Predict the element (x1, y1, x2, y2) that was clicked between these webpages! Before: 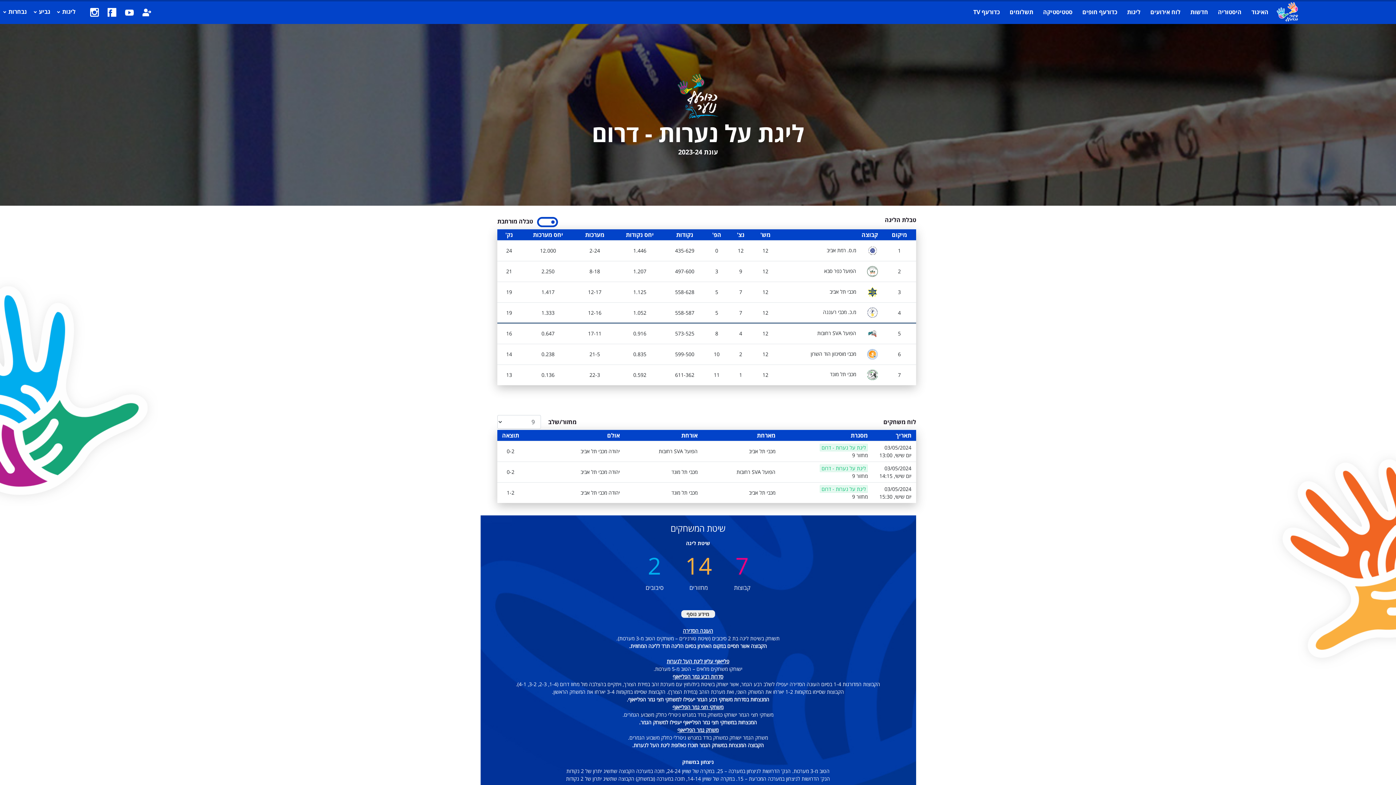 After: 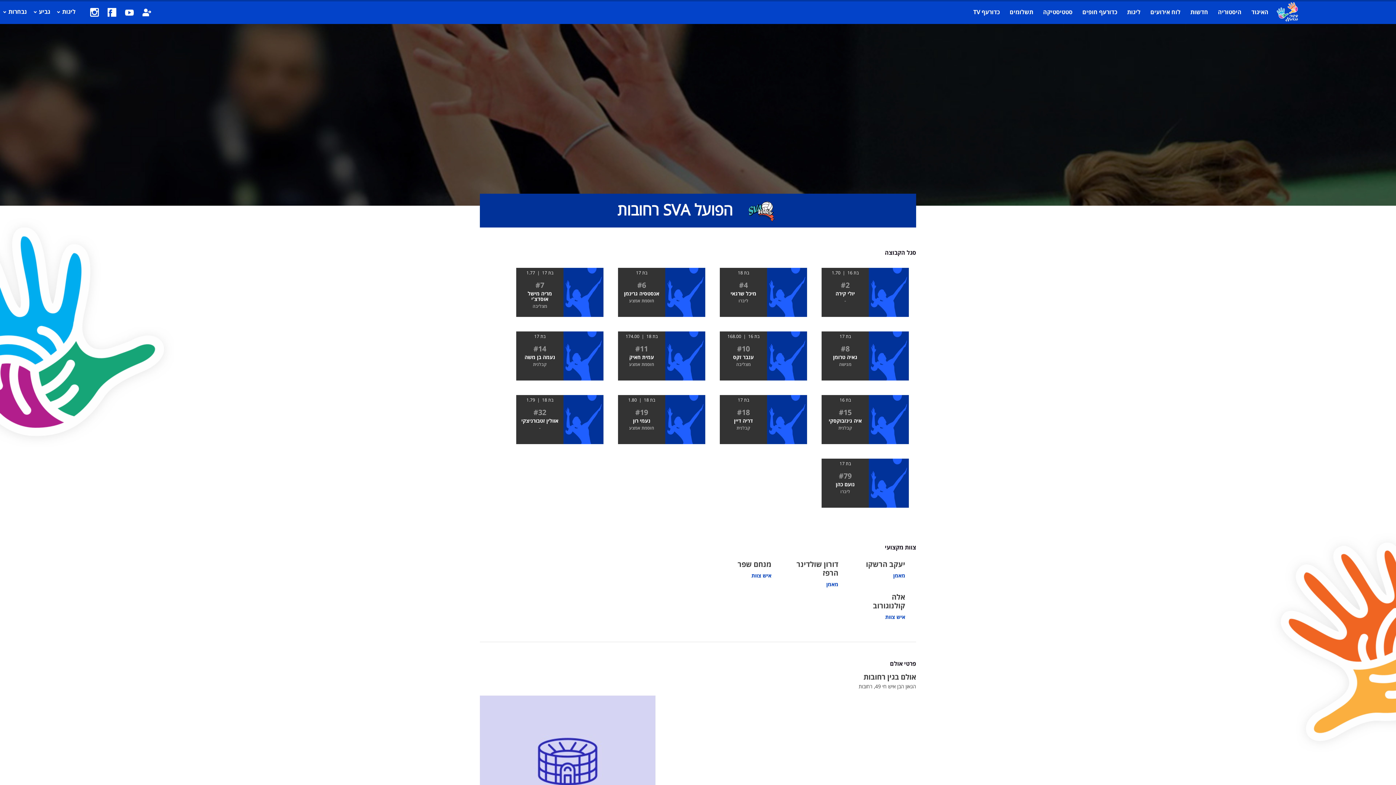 Action: label:   הפועל SVA רחובות bbox: (817, 329, 878, 336)